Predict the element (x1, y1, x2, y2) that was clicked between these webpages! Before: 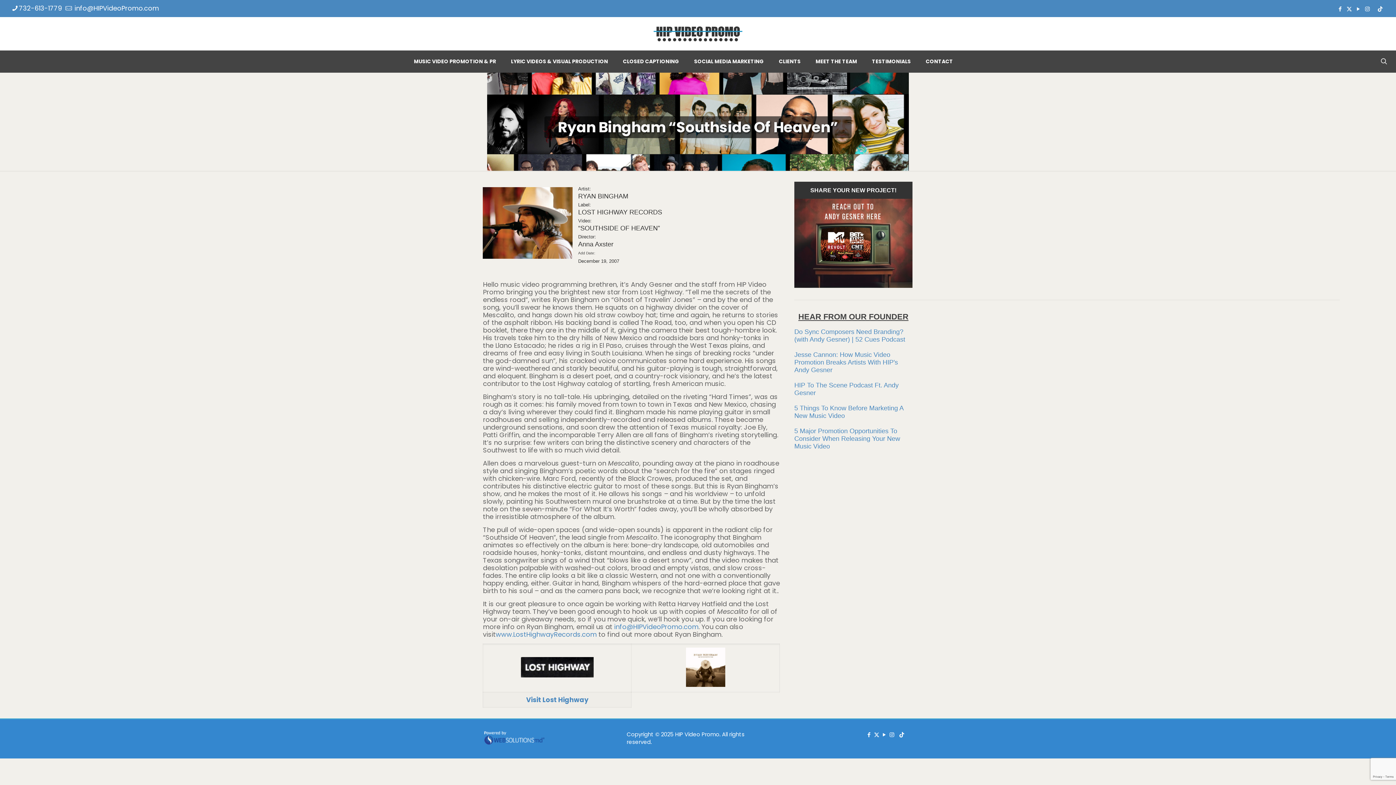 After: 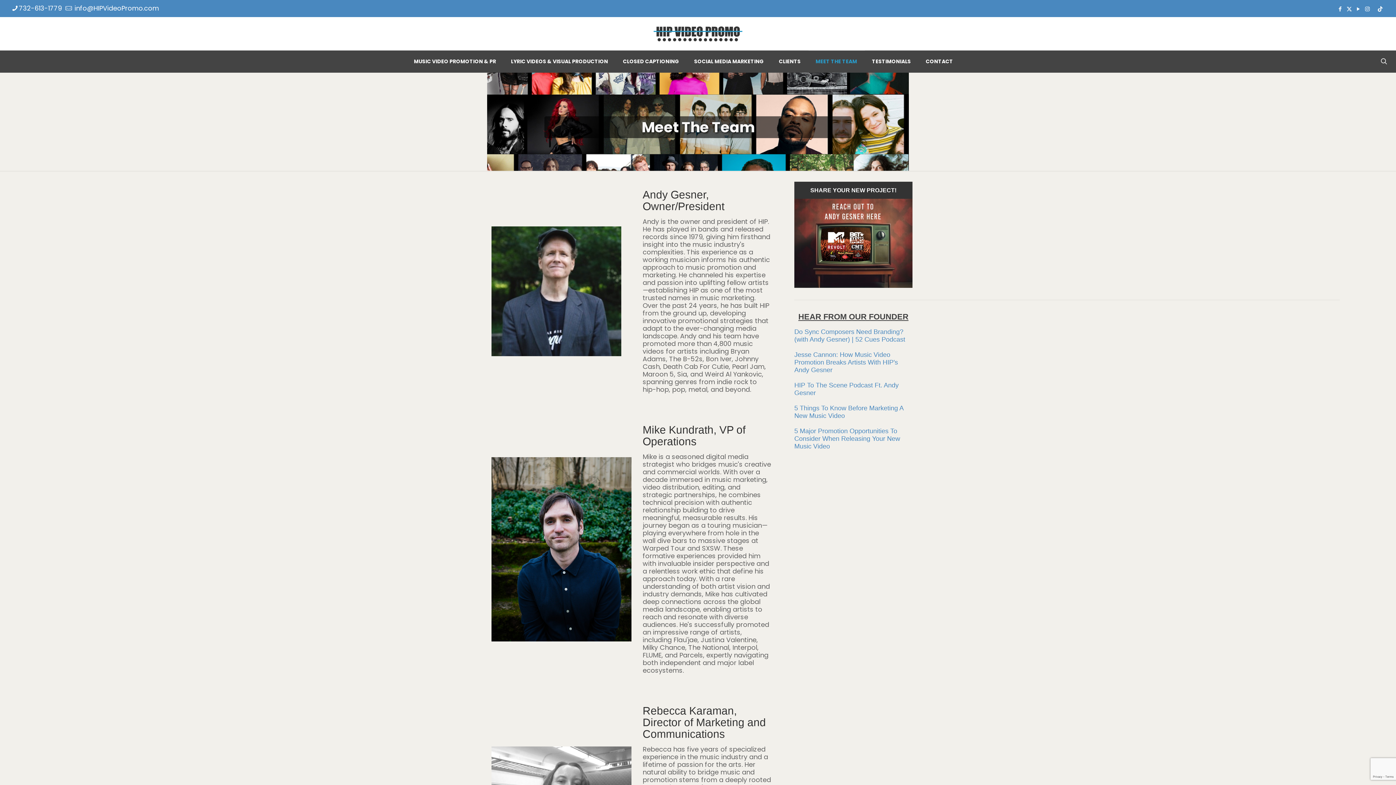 Action: label: MEET THE TEAM bbox: (808, 50, 864, 72)